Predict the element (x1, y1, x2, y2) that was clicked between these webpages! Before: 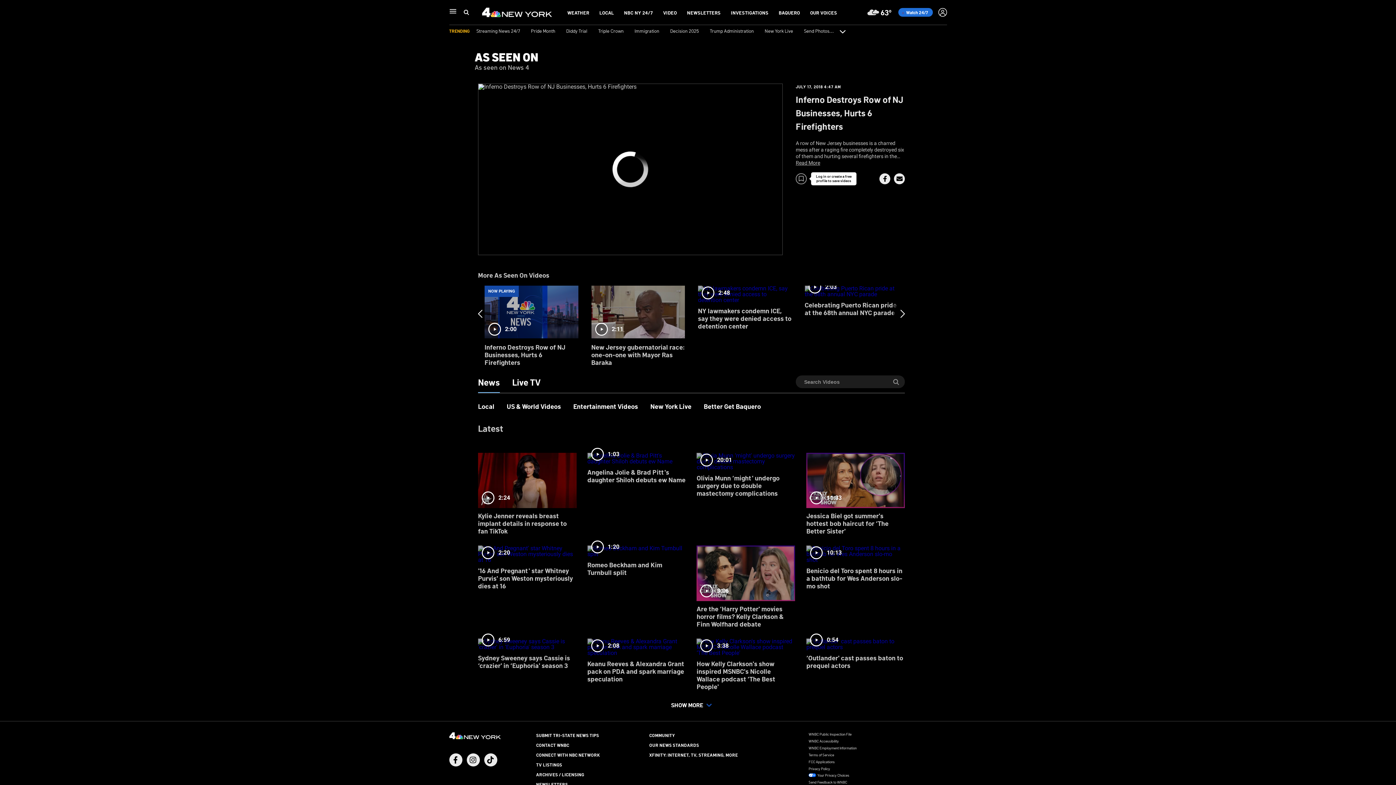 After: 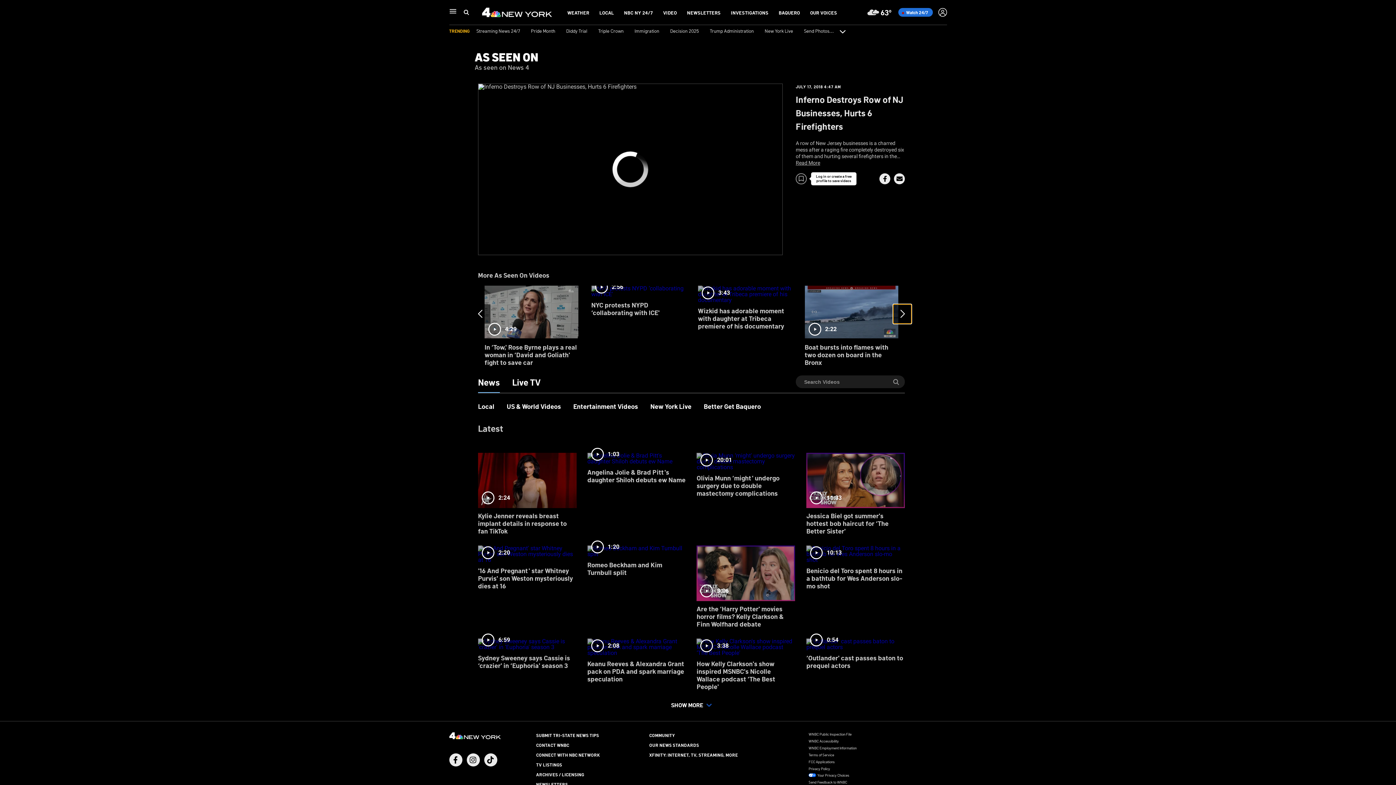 Action: bbox: (893, 304, 911, 323)